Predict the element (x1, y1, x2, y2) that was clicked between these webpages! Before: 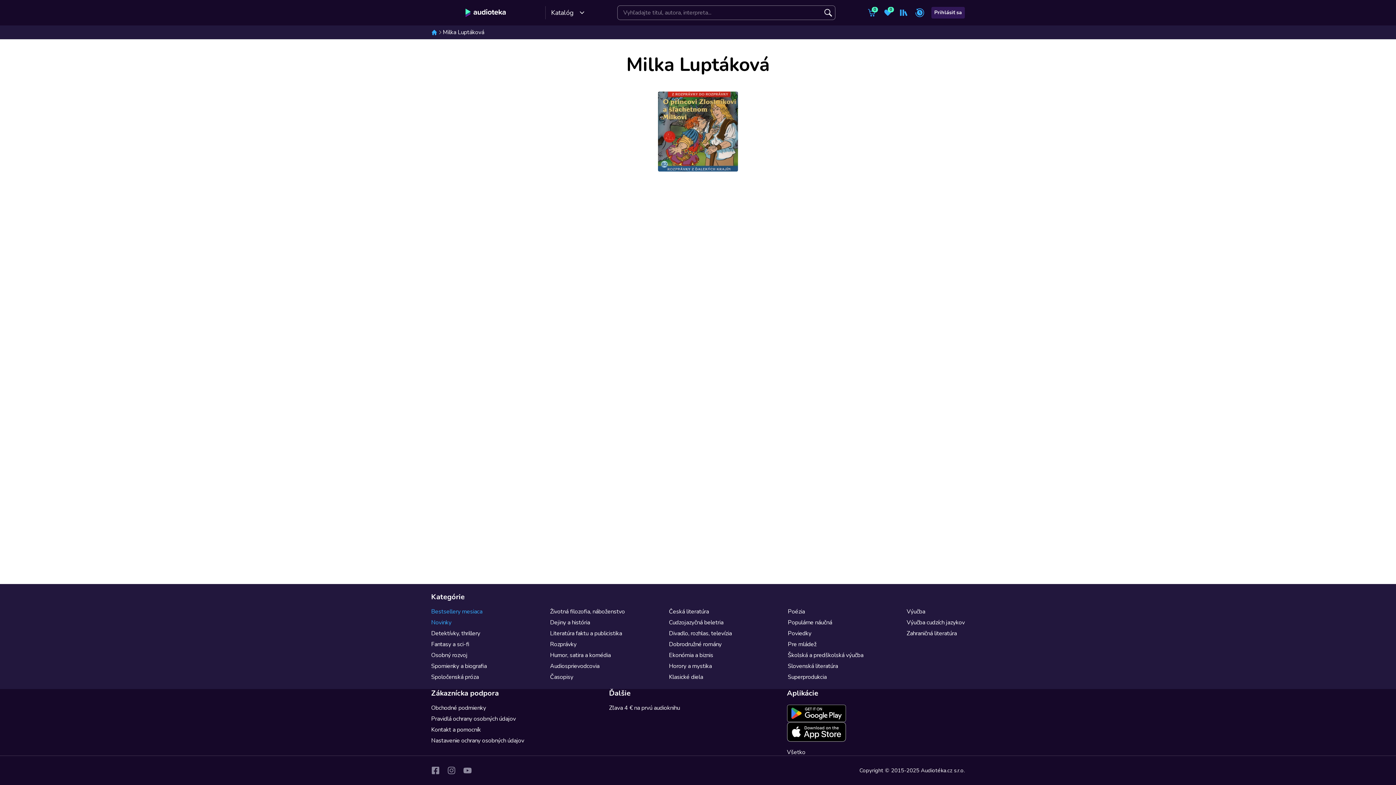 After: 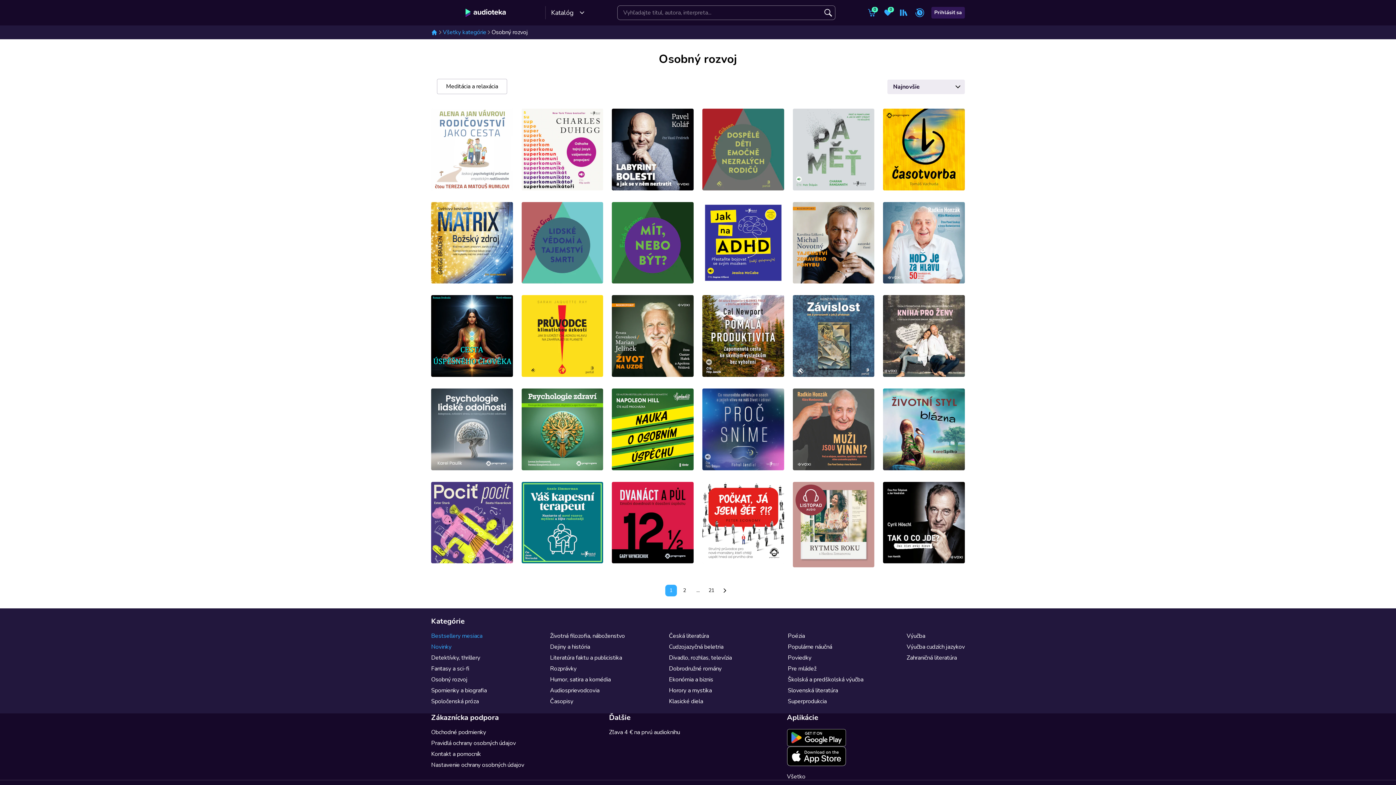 Action: label: Osobný rozvoj bbox: (431, 652, 545, 658)